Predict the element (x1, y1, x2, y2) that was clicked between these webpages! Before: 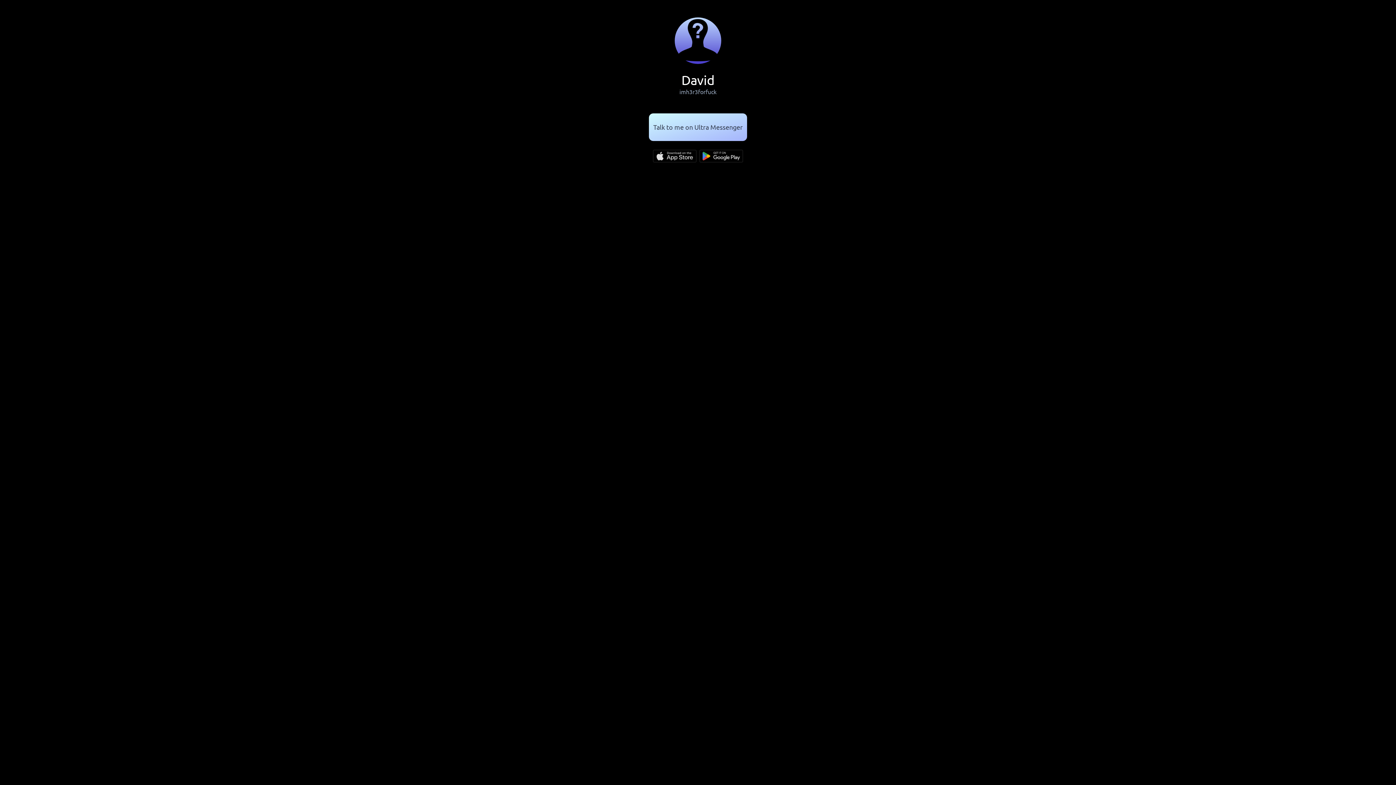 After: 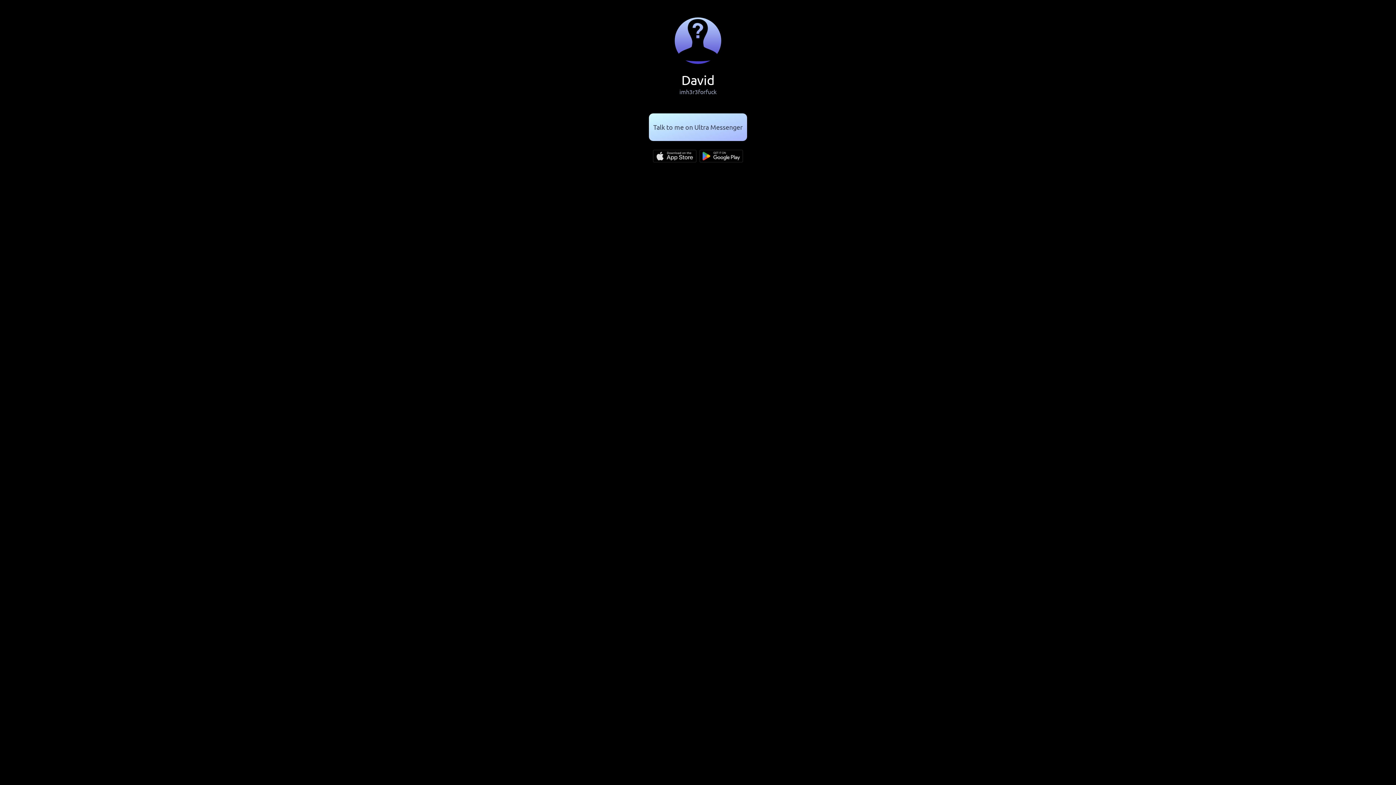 Action: bbox: (653, 149, 696, 162)